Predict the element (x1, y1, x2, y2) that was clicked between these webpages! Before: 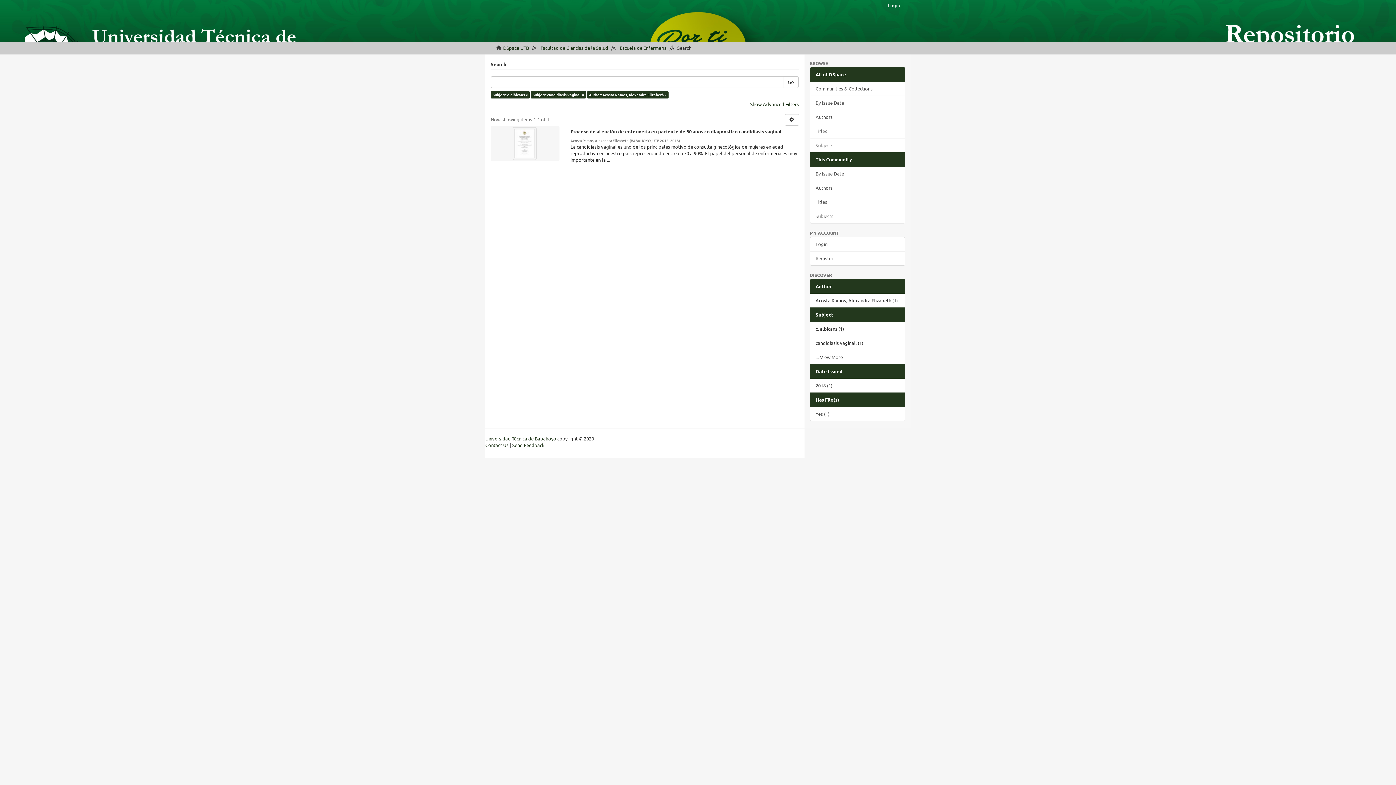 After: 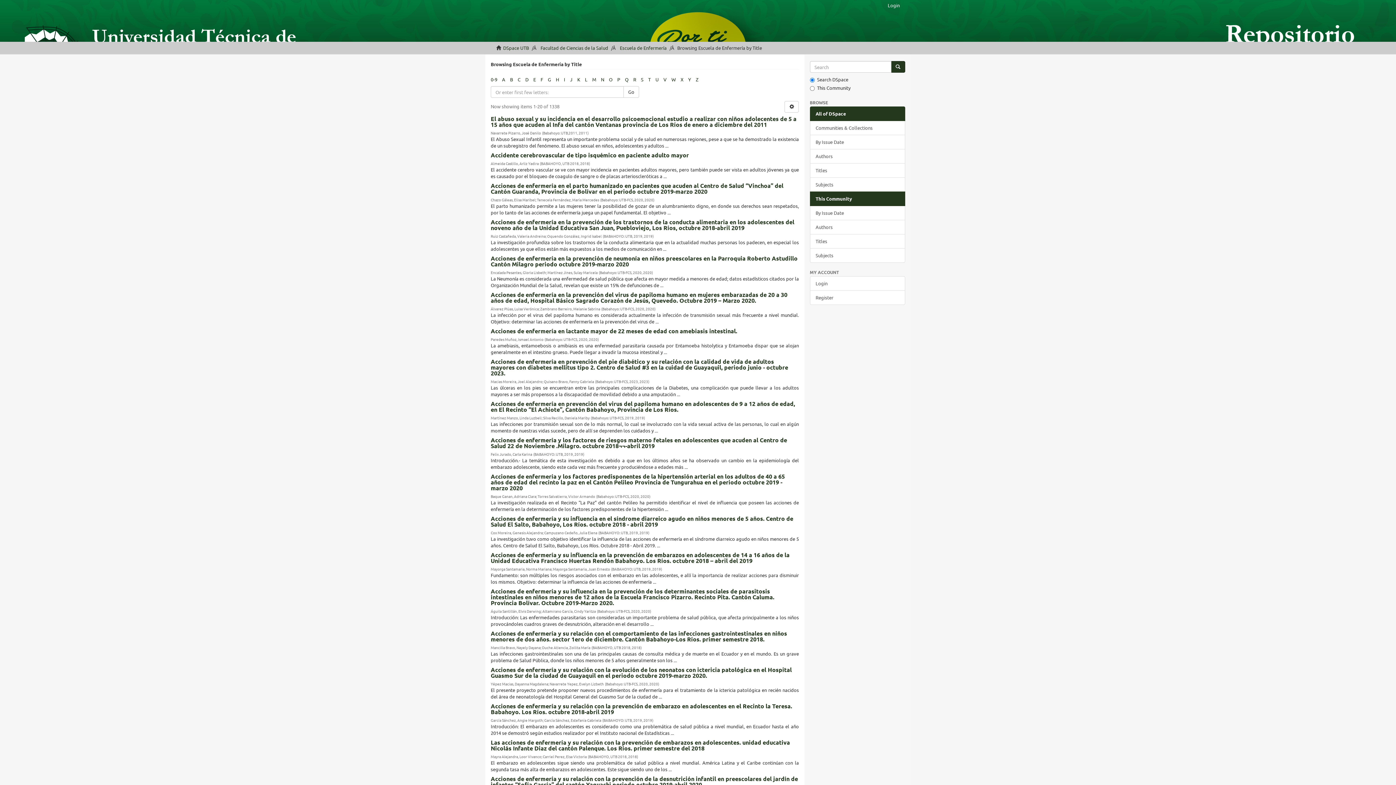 Action: label: Titles bbox: (810, 194, 905, 209)